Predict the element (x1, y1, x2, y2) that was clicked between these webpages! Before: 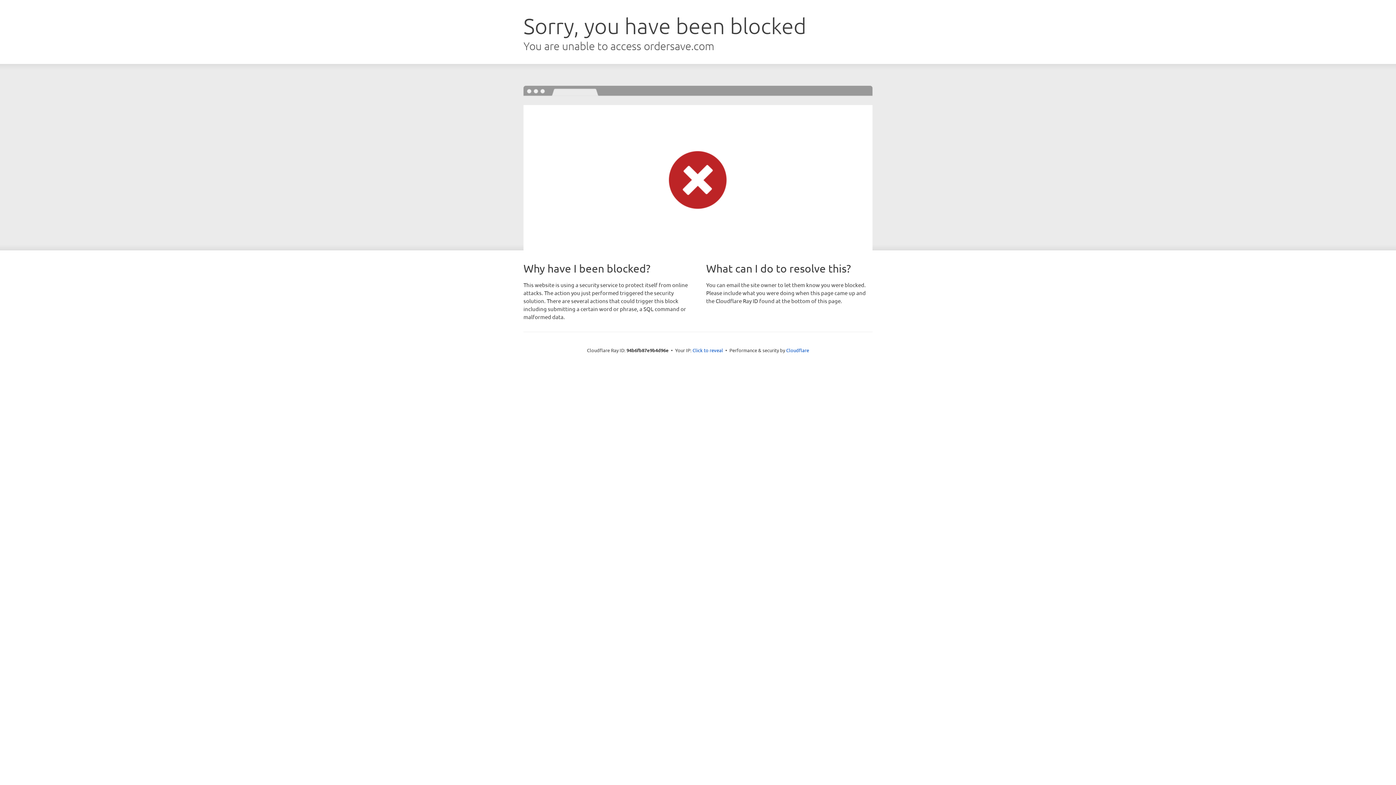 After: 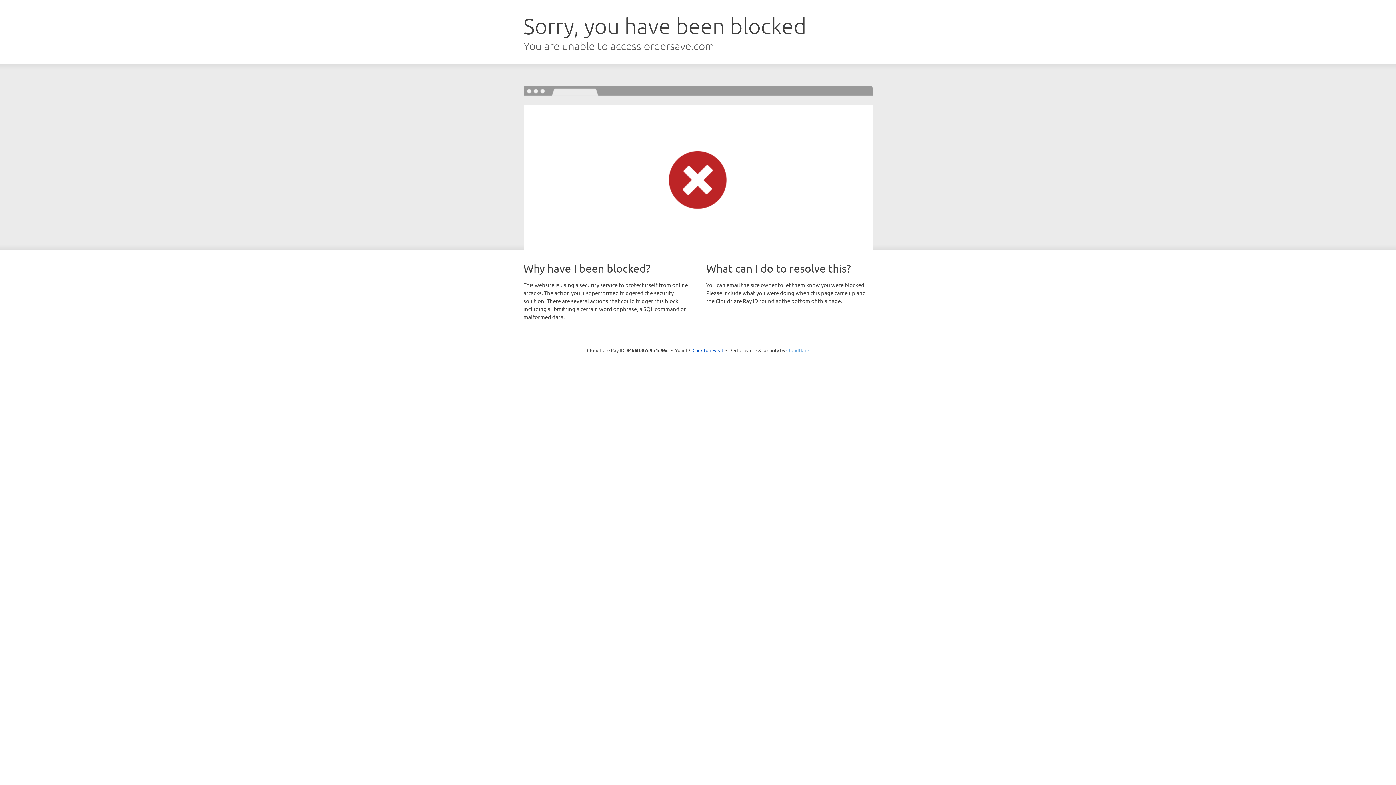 Action: bbox: (786, 347, 809, 353) label: Cloudflare